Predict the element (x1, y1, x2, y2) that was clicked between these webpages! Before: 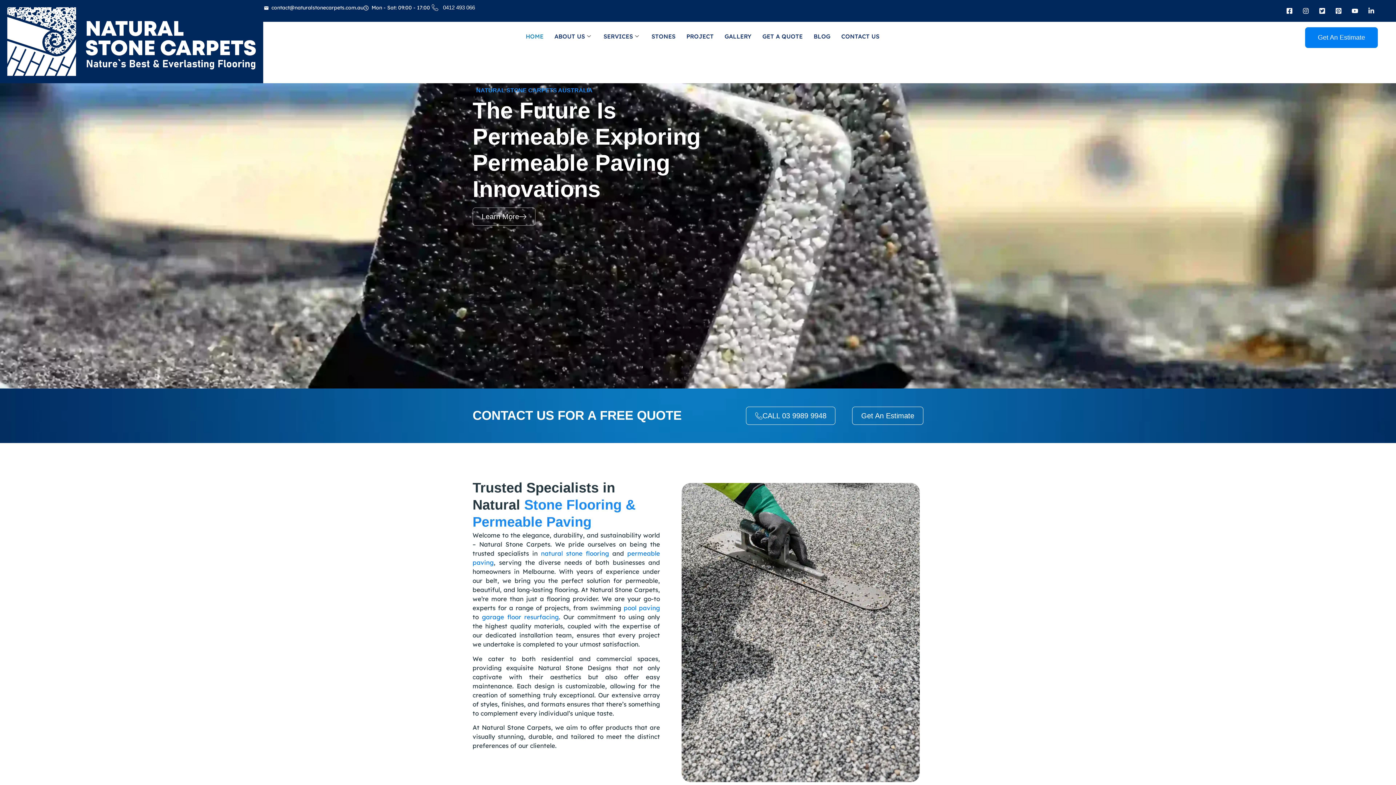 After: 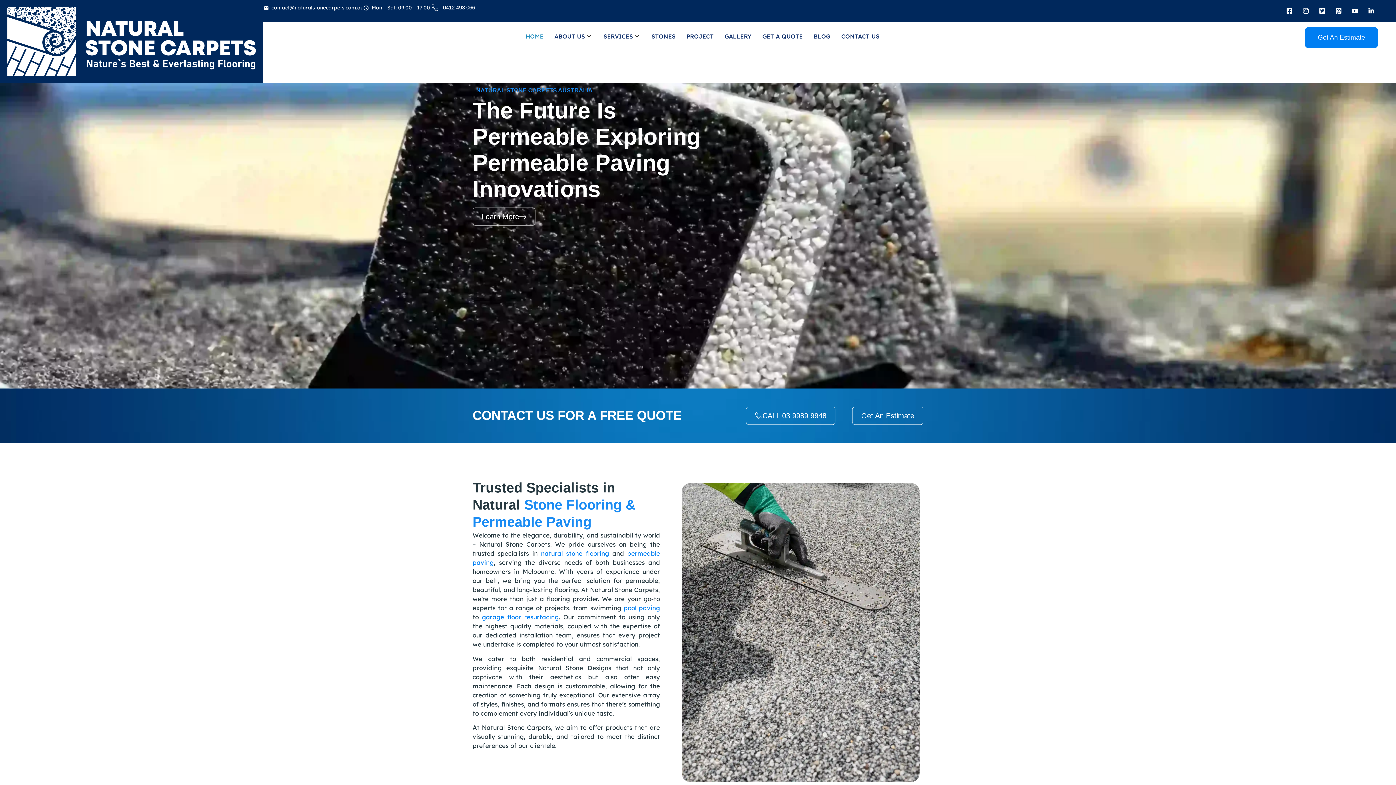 Action: label: natural stone flooring bbox: (541, 549, 609, 557)